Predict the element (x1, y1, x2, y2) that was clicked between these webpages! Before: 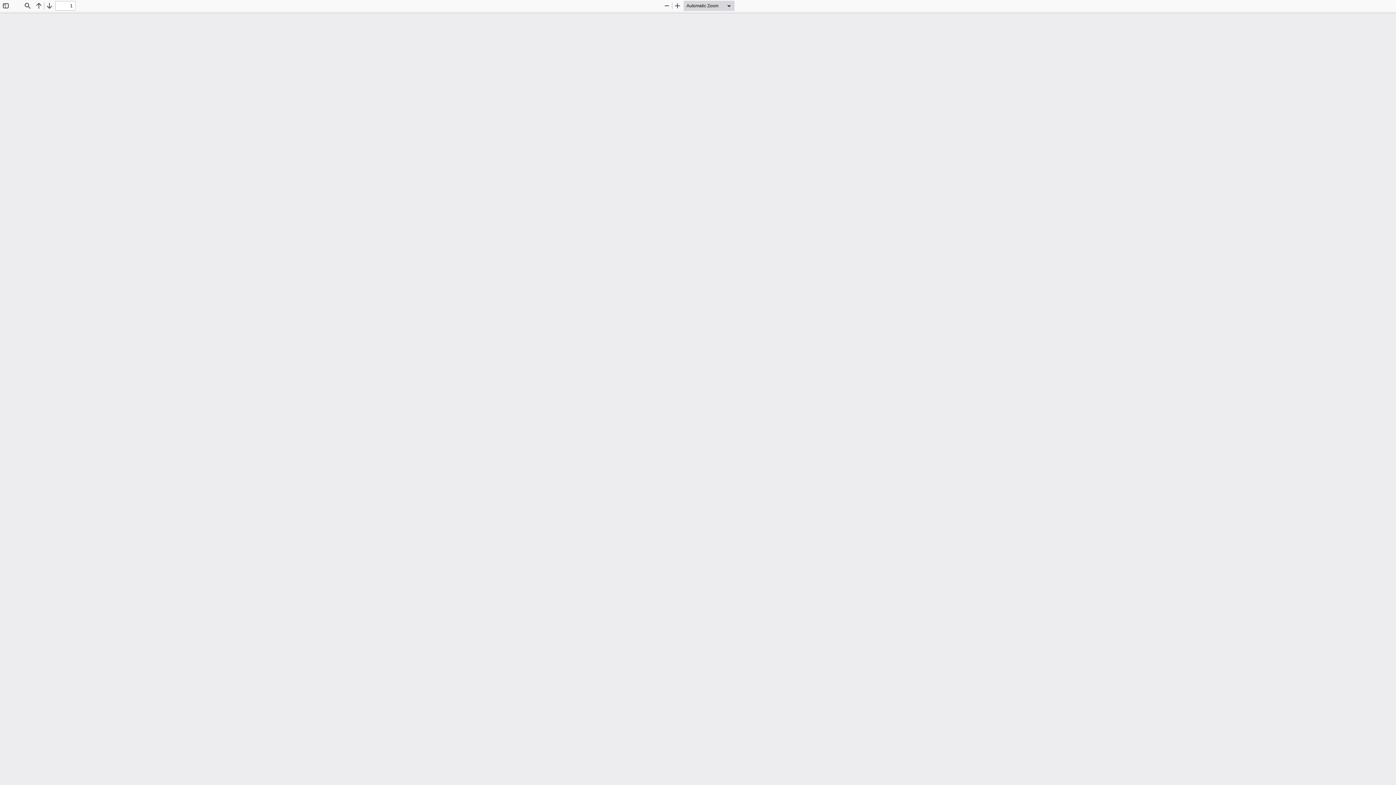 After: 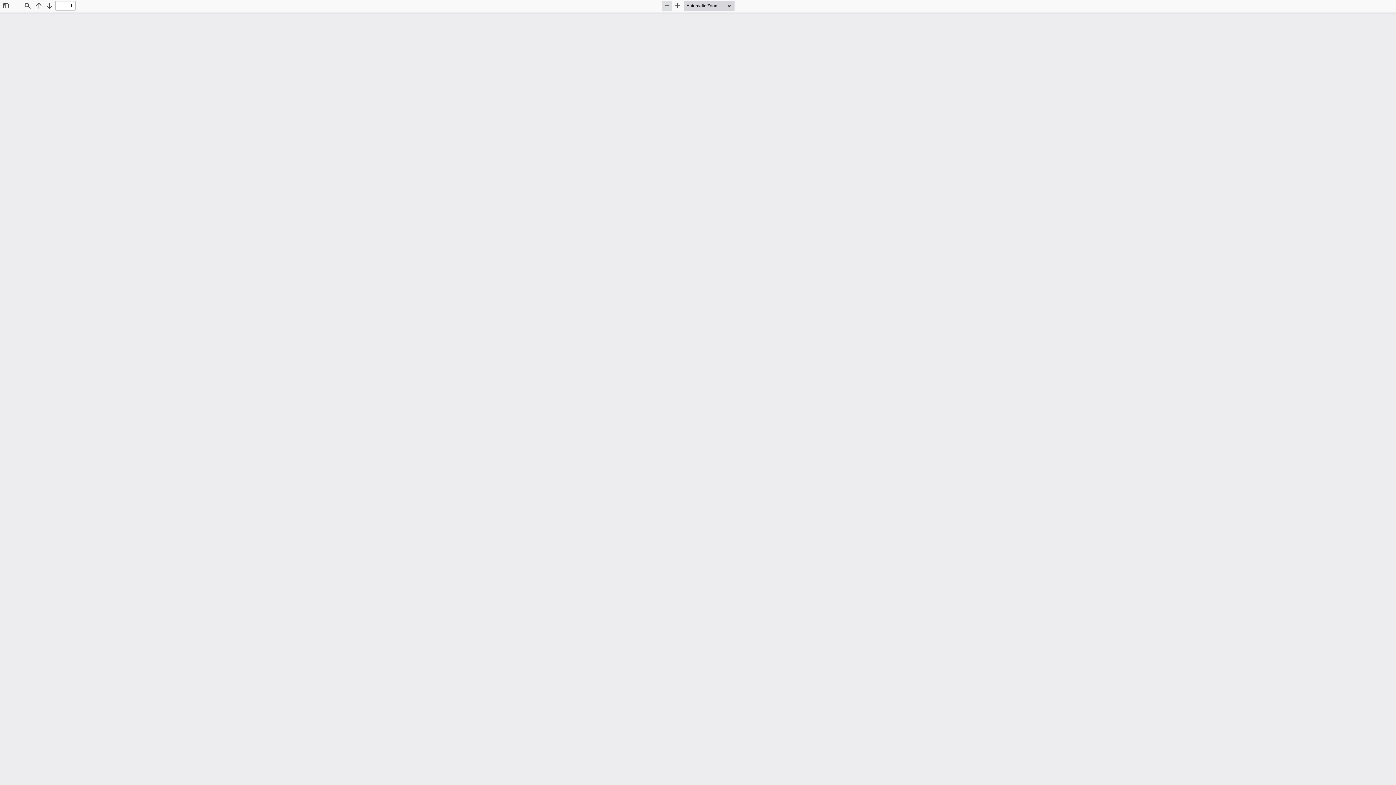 Action: bbox: (662, 0, 672, 10) label: Zoom Out